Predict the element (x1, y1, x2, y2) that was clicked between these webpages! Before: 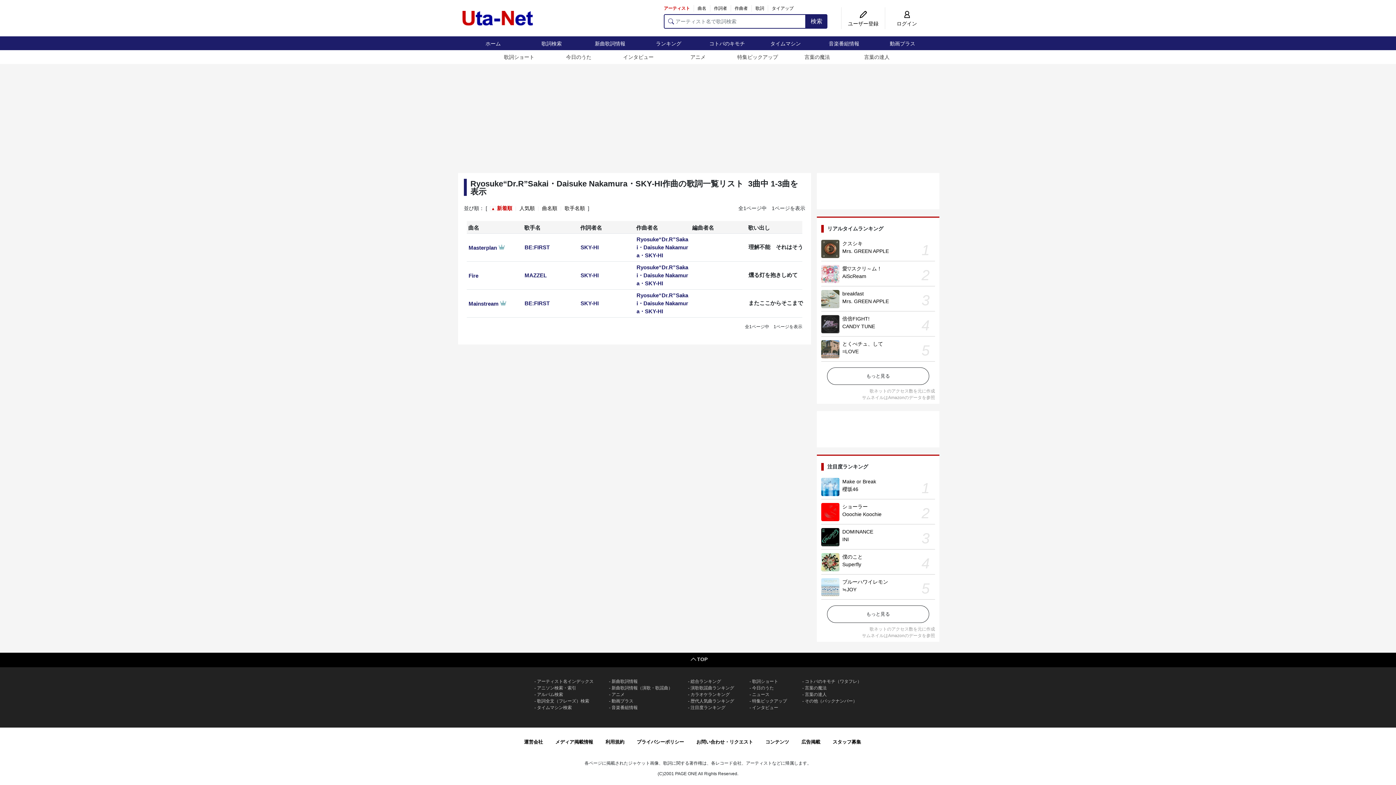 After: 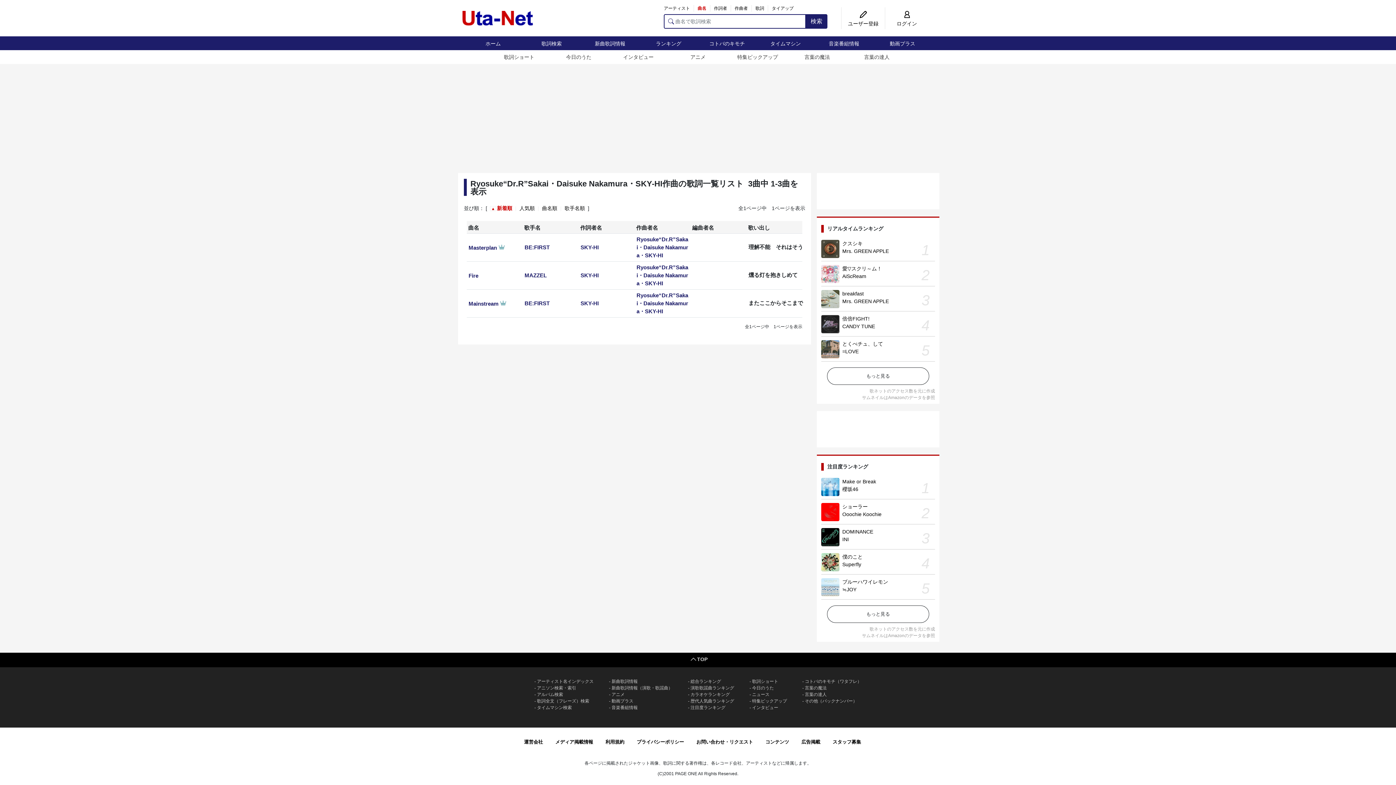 Action: bbox: (697, 5, 706, 10) label: 曲名